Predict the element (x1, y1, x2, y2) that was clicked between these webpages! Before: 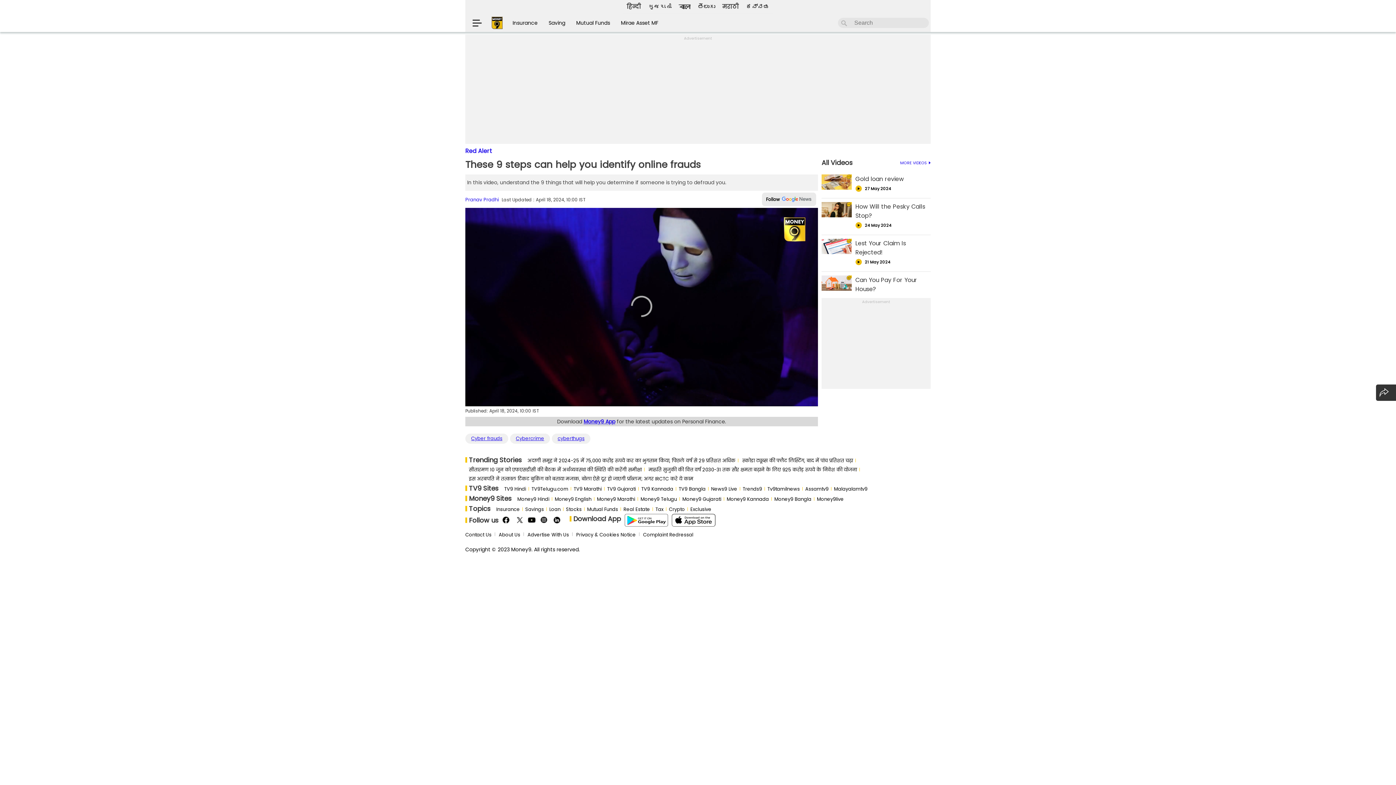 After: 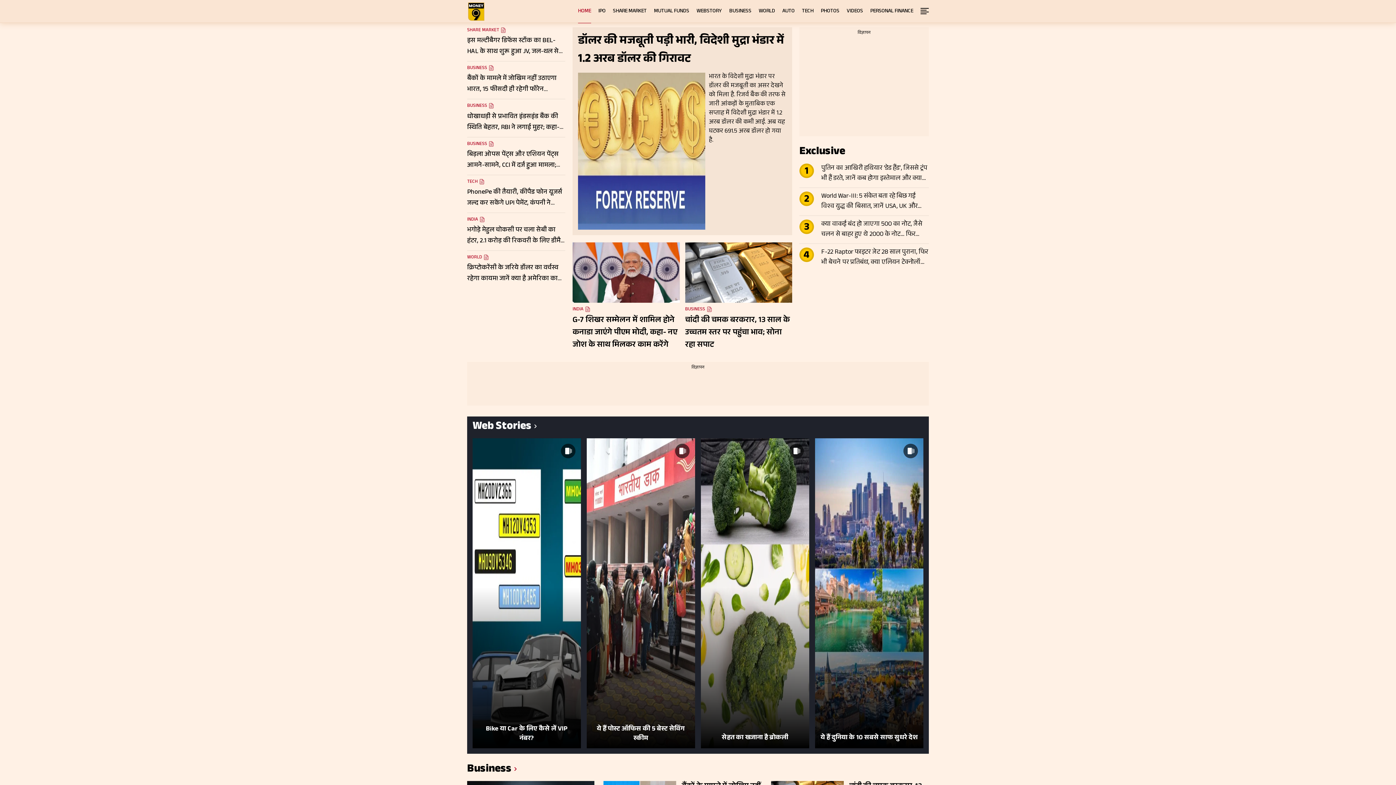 Action: bbox: (718, 0, 742, 13) label: मराठी